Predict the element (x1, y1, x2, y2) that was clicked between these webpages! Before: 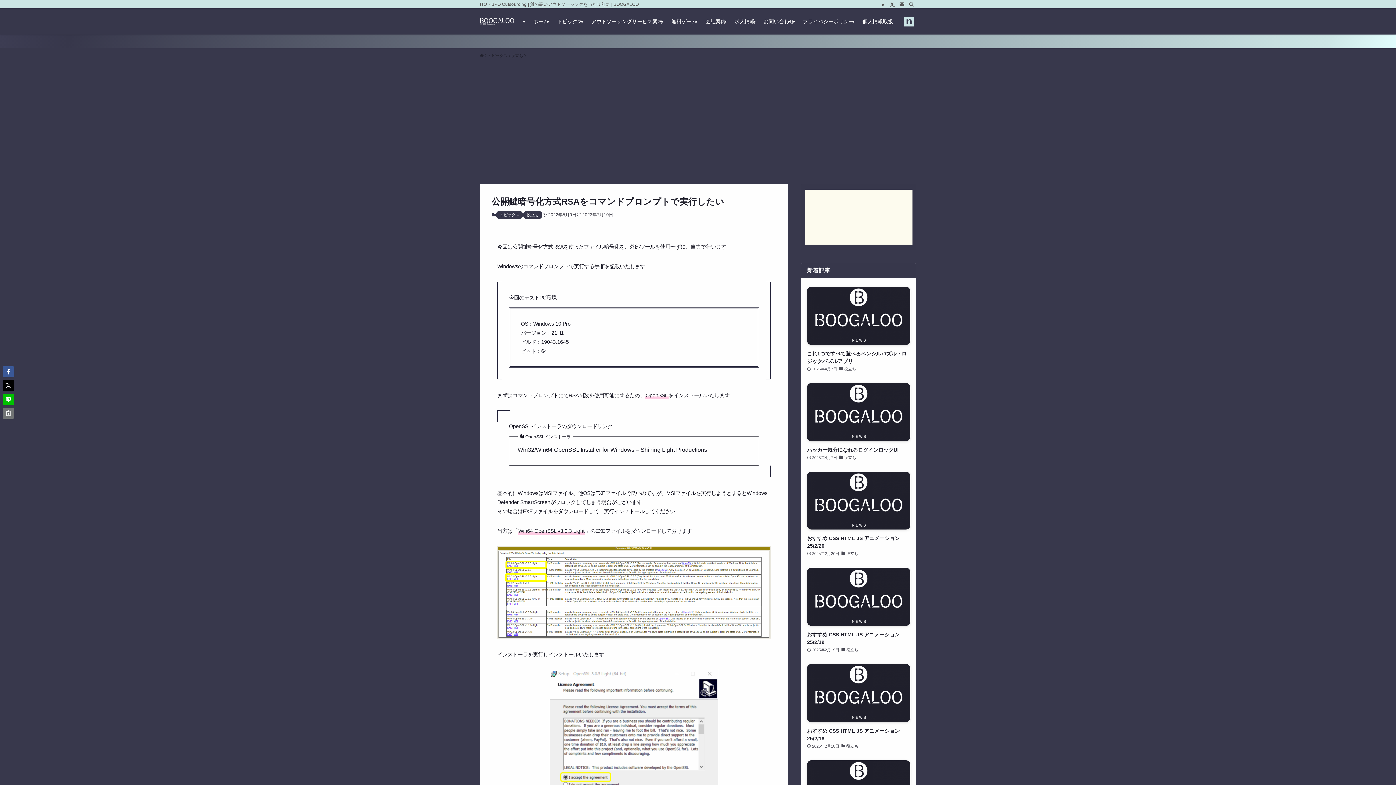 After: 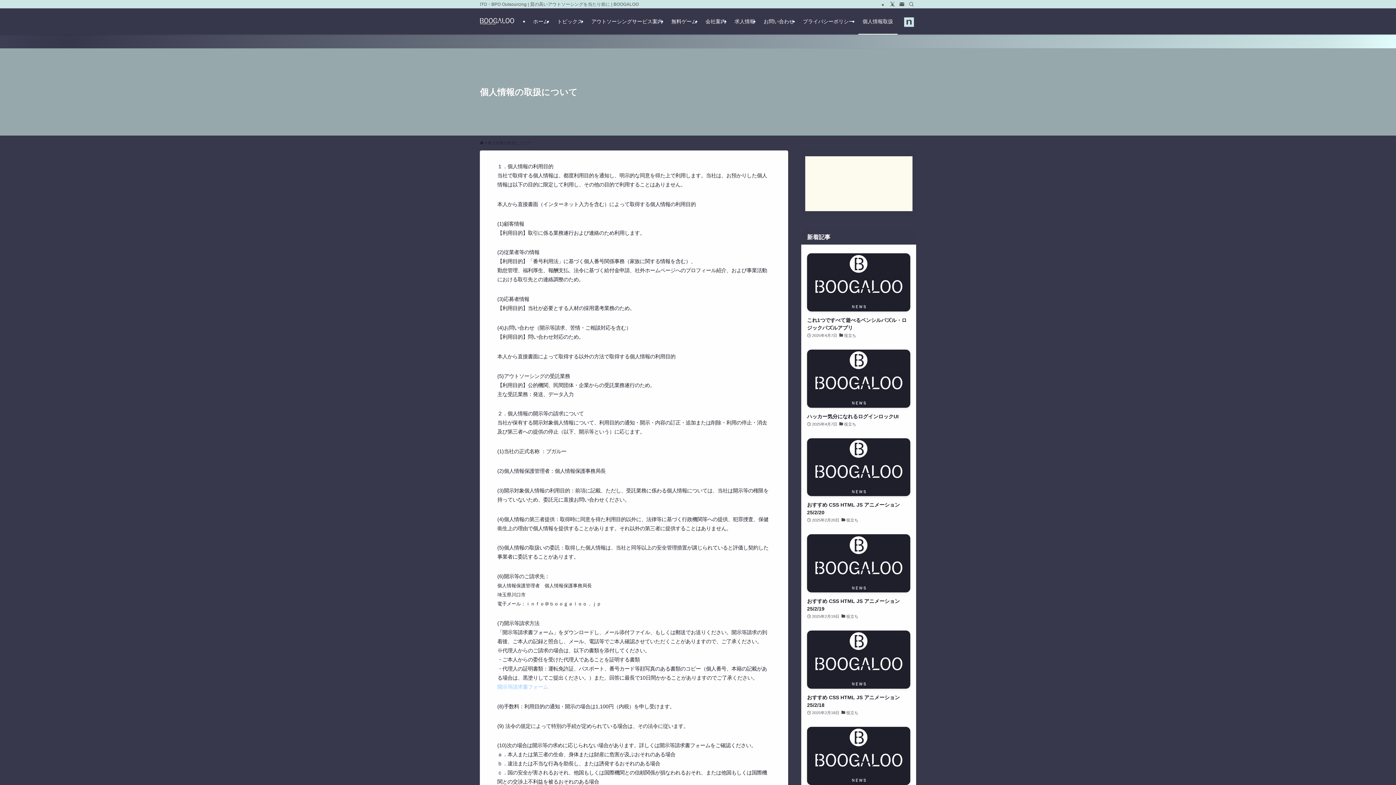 Action: label: 個人情報取扱 bbox: (858, 8, 897, 34)